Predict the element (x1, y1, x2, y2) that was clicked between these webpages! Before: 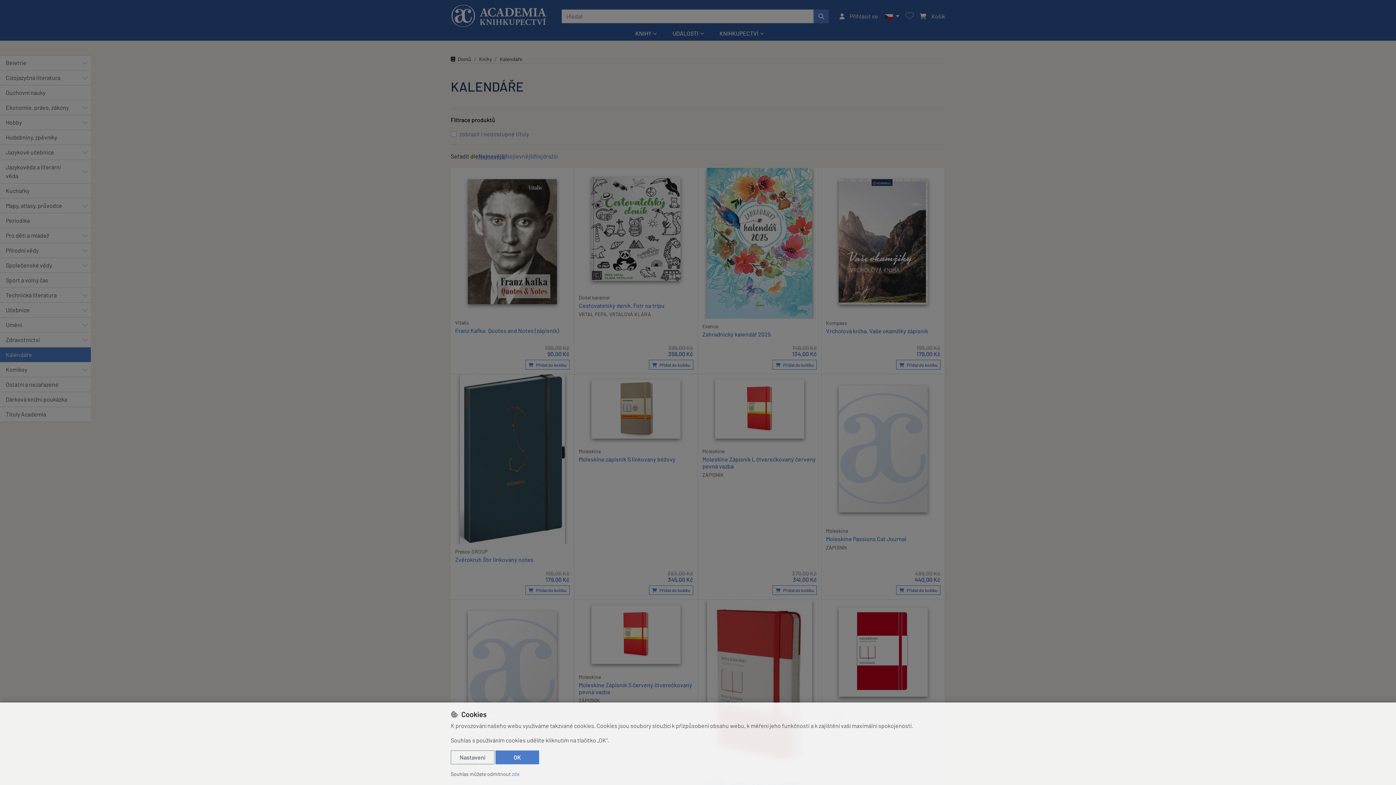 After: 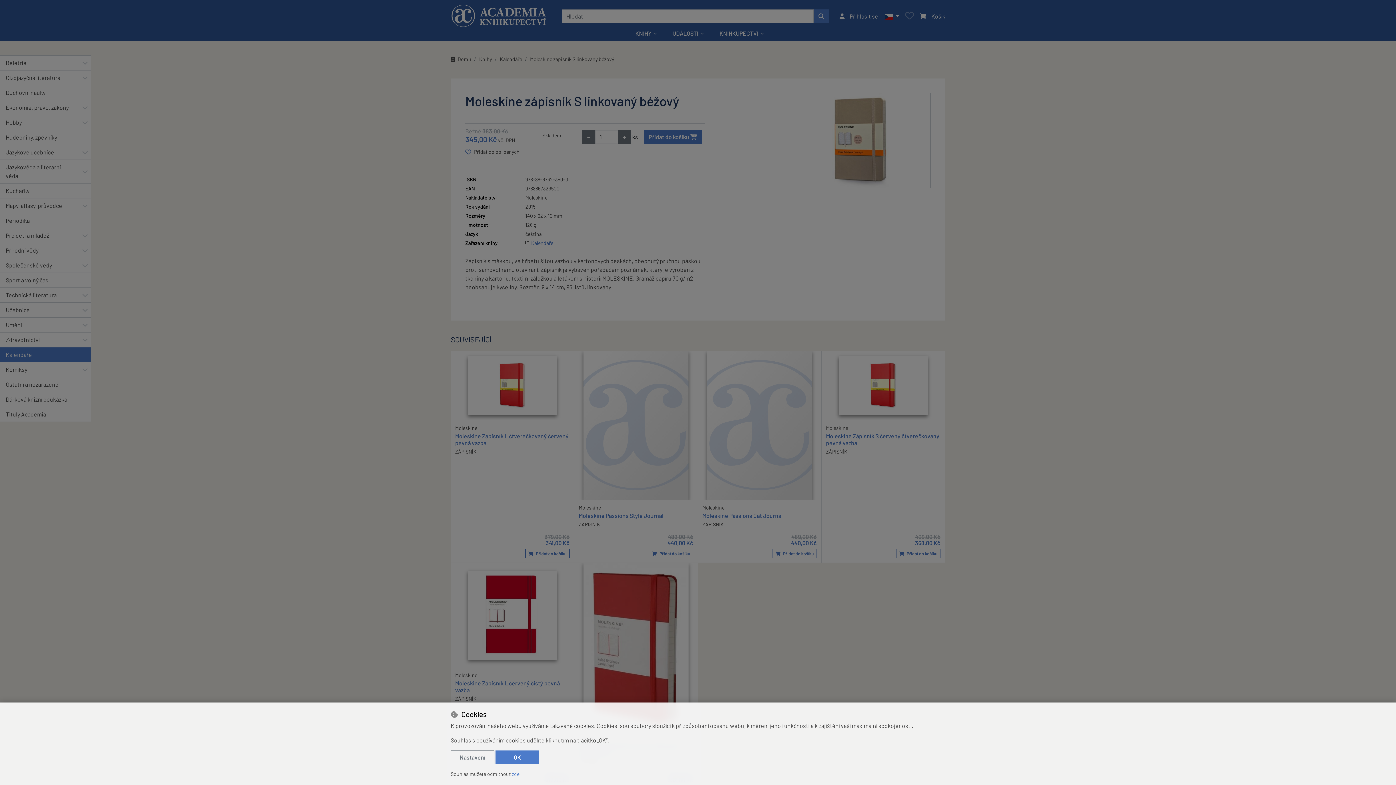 Action: bbox: (578, 456, 693, 463) label: Moleskine zápisník S linkovaný béžový